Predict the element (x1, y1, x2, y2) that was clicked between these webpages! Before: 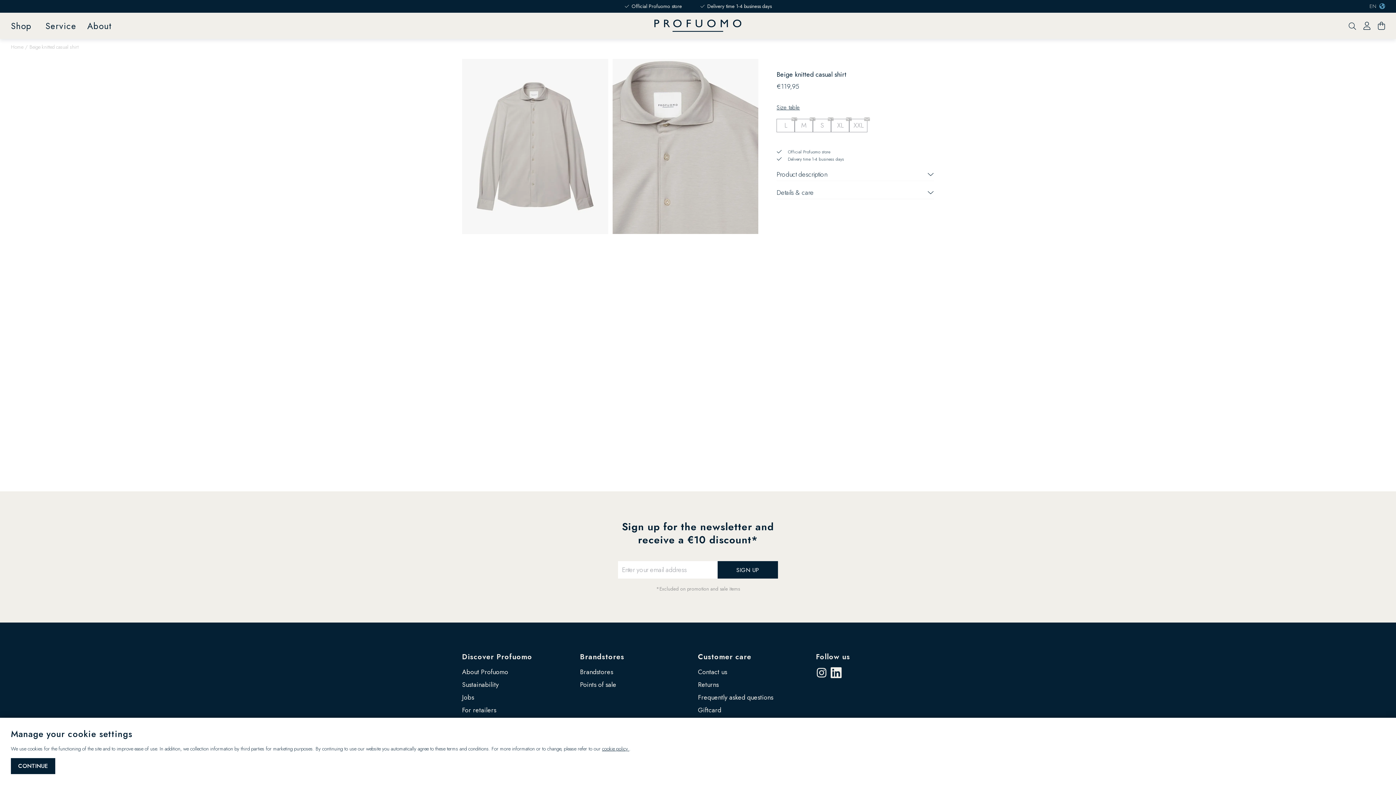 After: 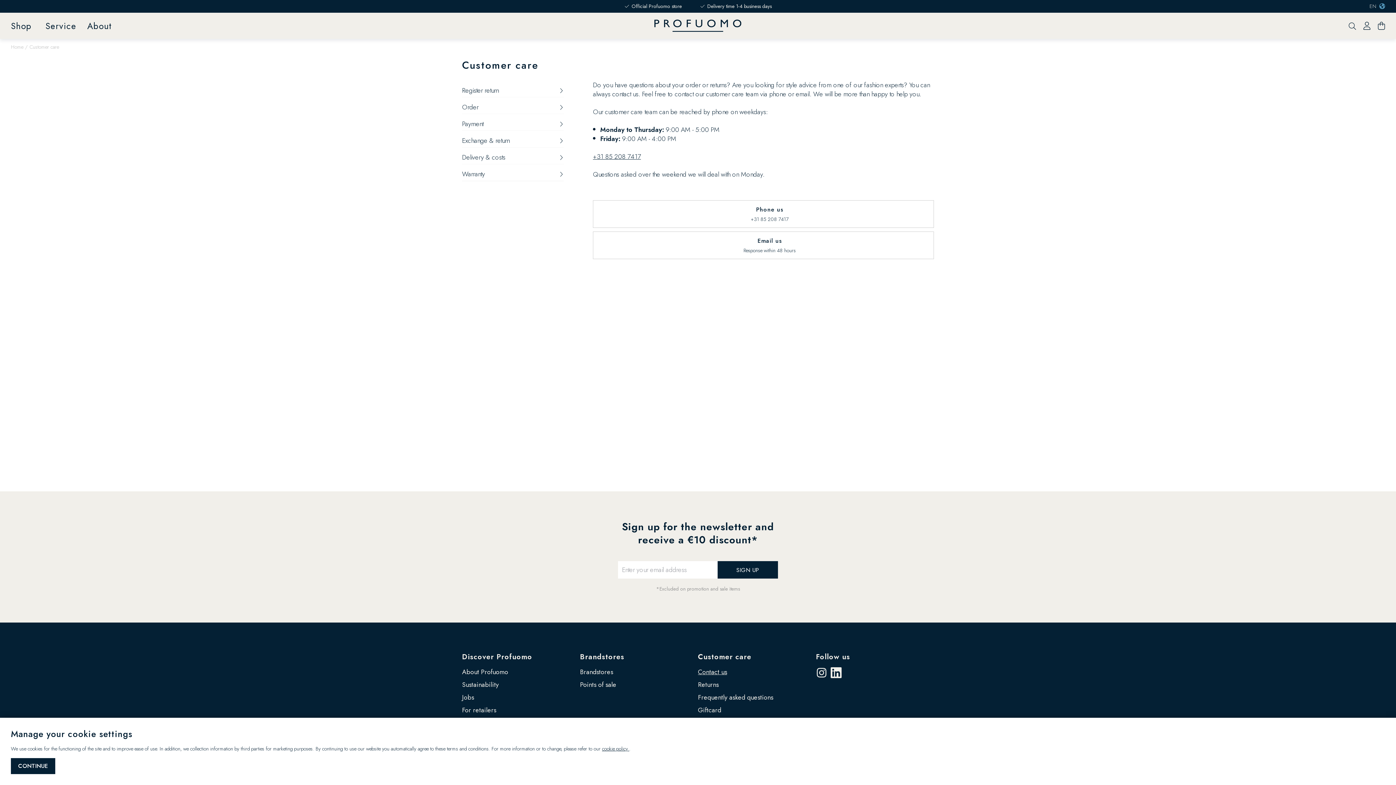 Action: label: Contact us bbox: (698, 666, 816, 678)